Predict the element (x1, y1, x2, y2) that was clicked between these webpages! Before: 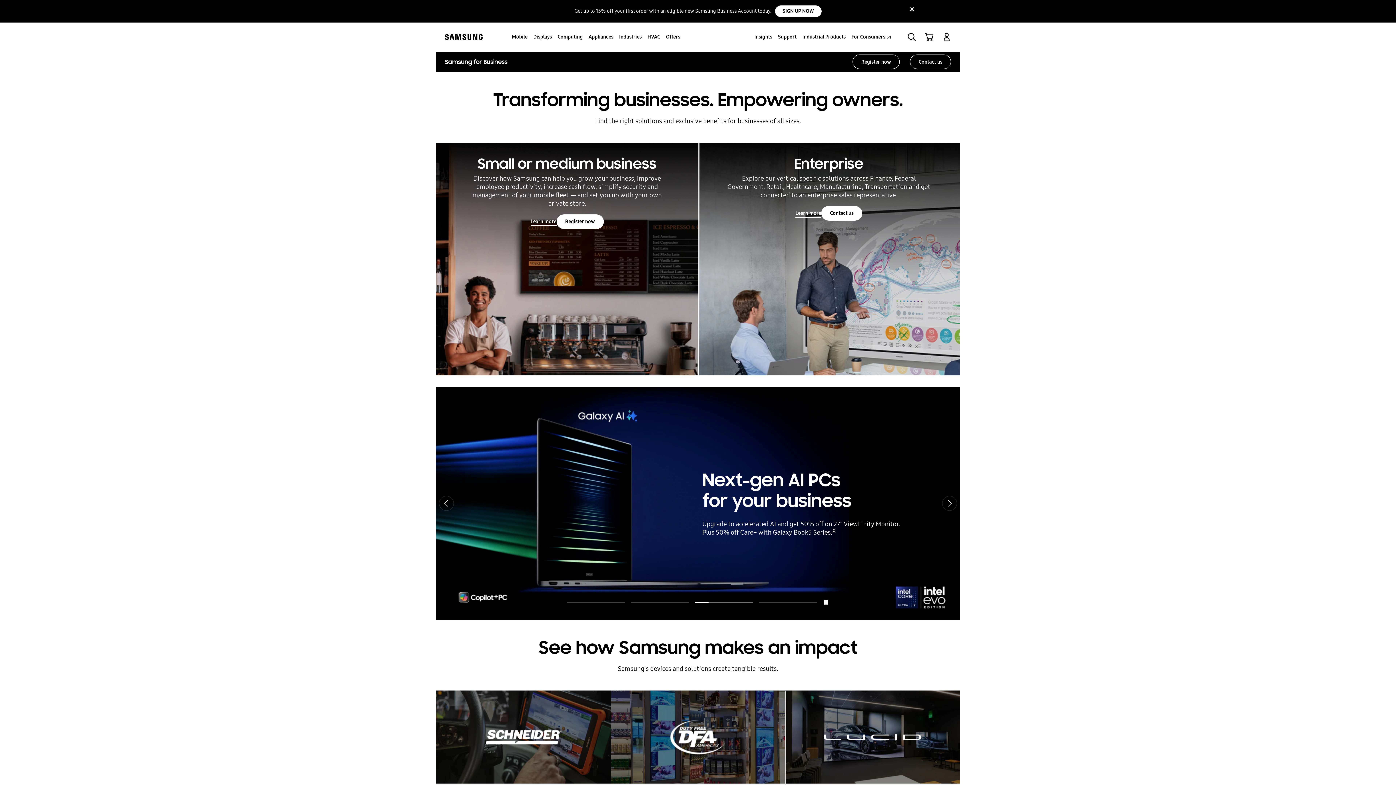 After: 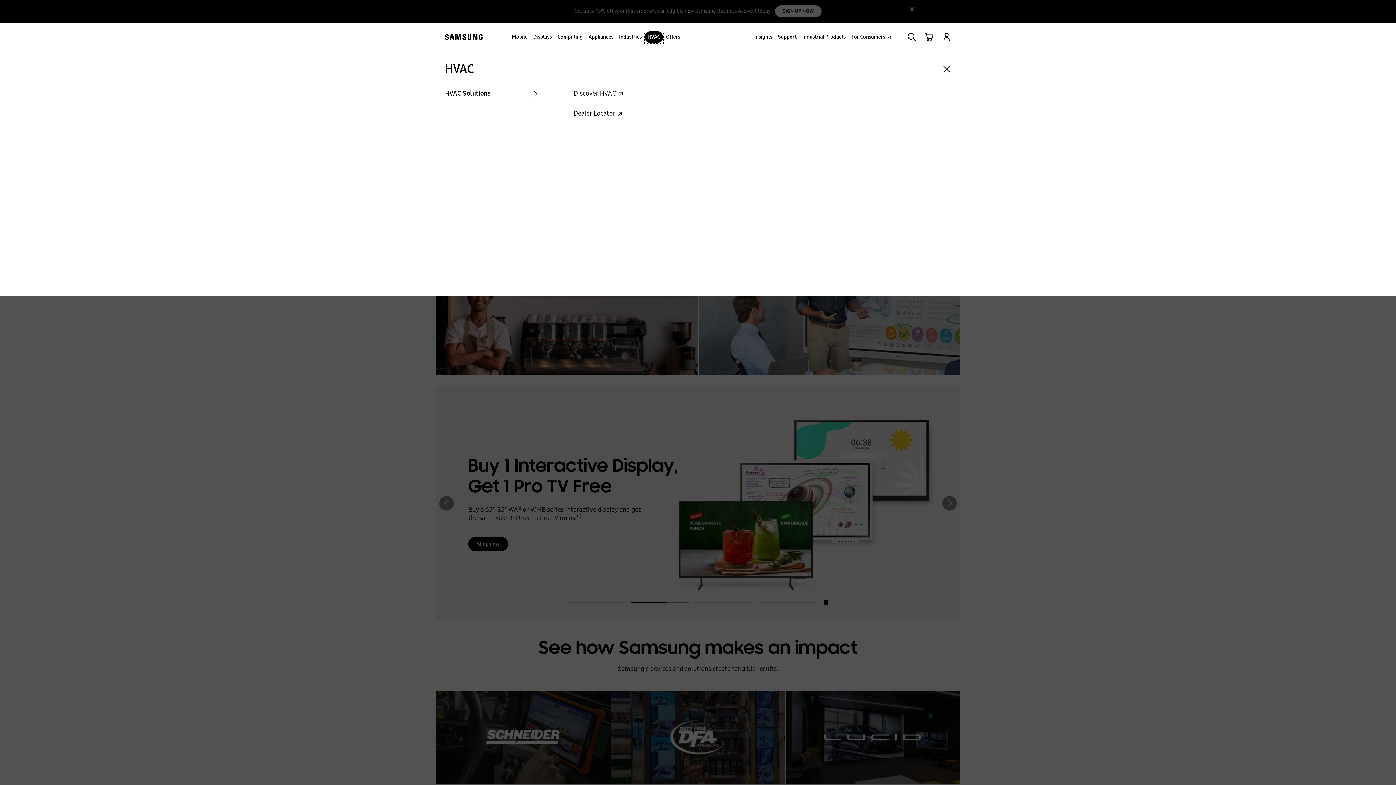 Action: label: HVAC bbox: (644, 31, 663, 43)